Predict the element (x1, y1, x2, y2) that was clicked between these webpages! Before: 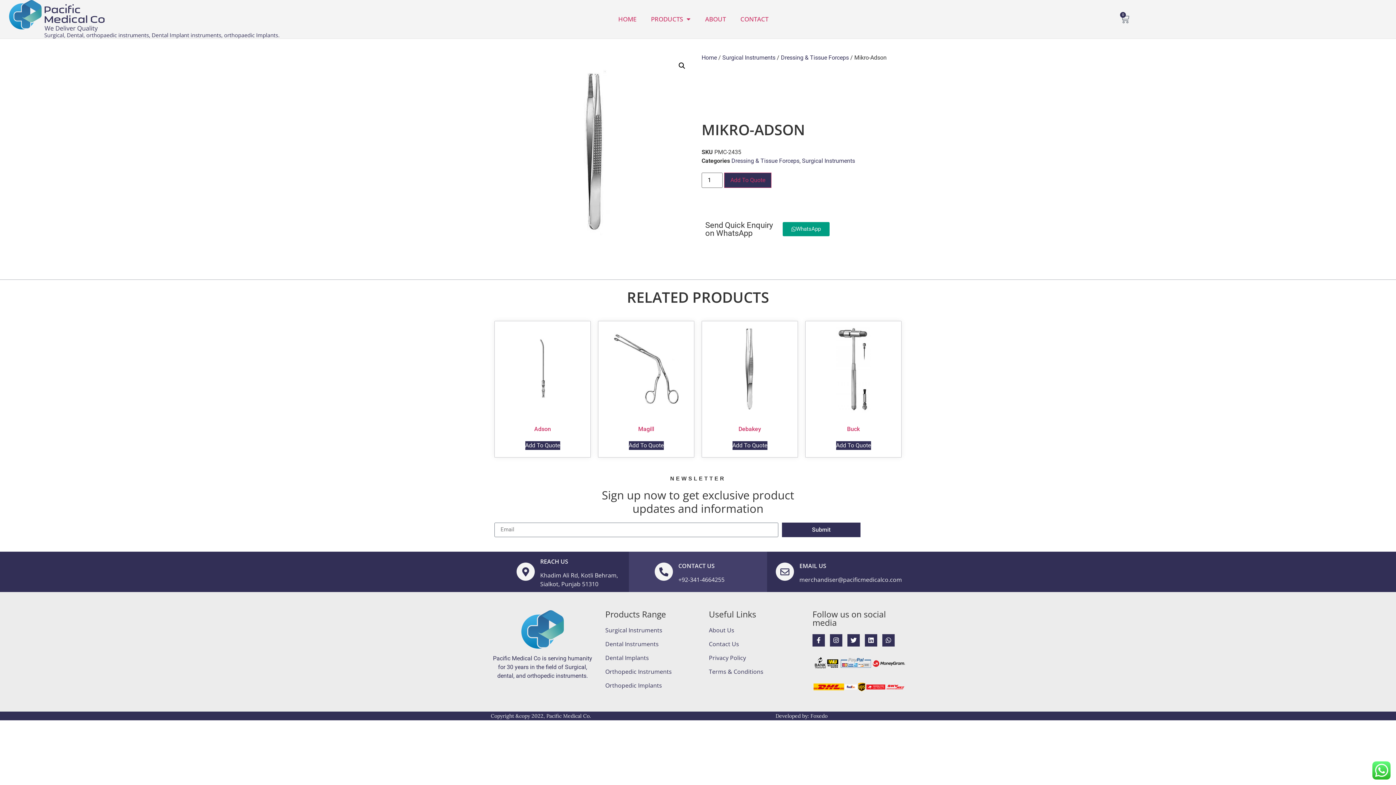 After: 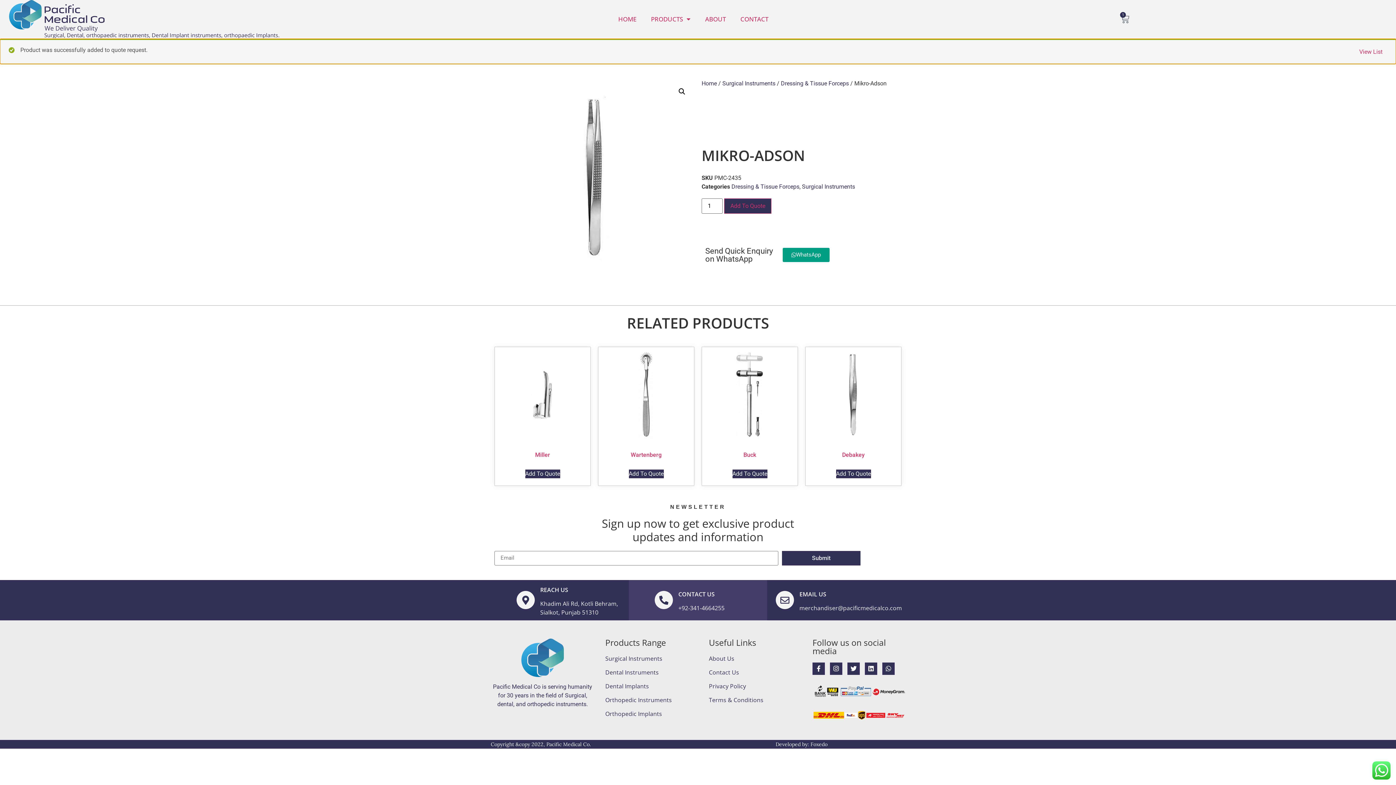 Action: label: Add To Quote bbox: (724, 172, 771, 187)